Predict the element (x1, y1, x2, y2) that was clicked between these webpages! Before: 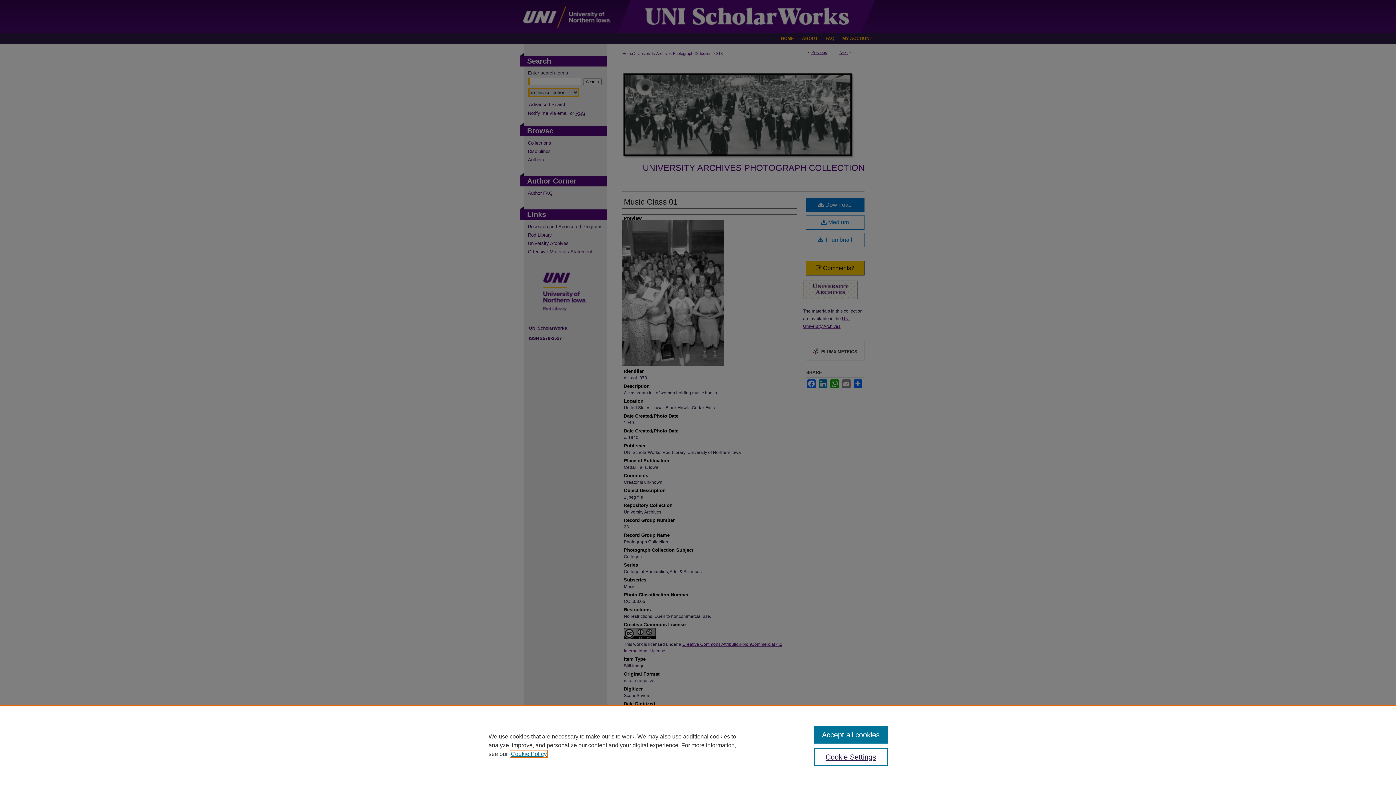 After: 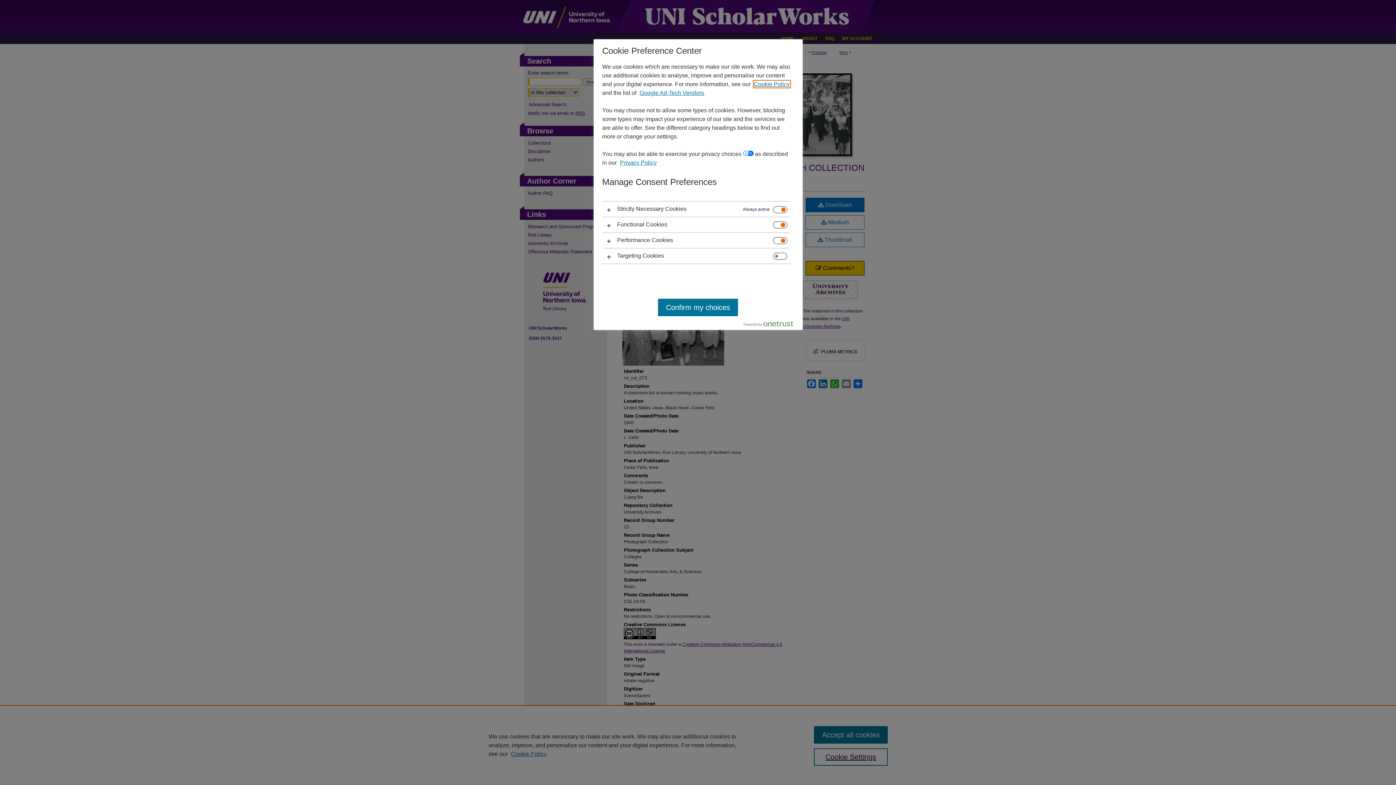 Action: bbox: (814, 748, 887, 766) label: Cookie Settings